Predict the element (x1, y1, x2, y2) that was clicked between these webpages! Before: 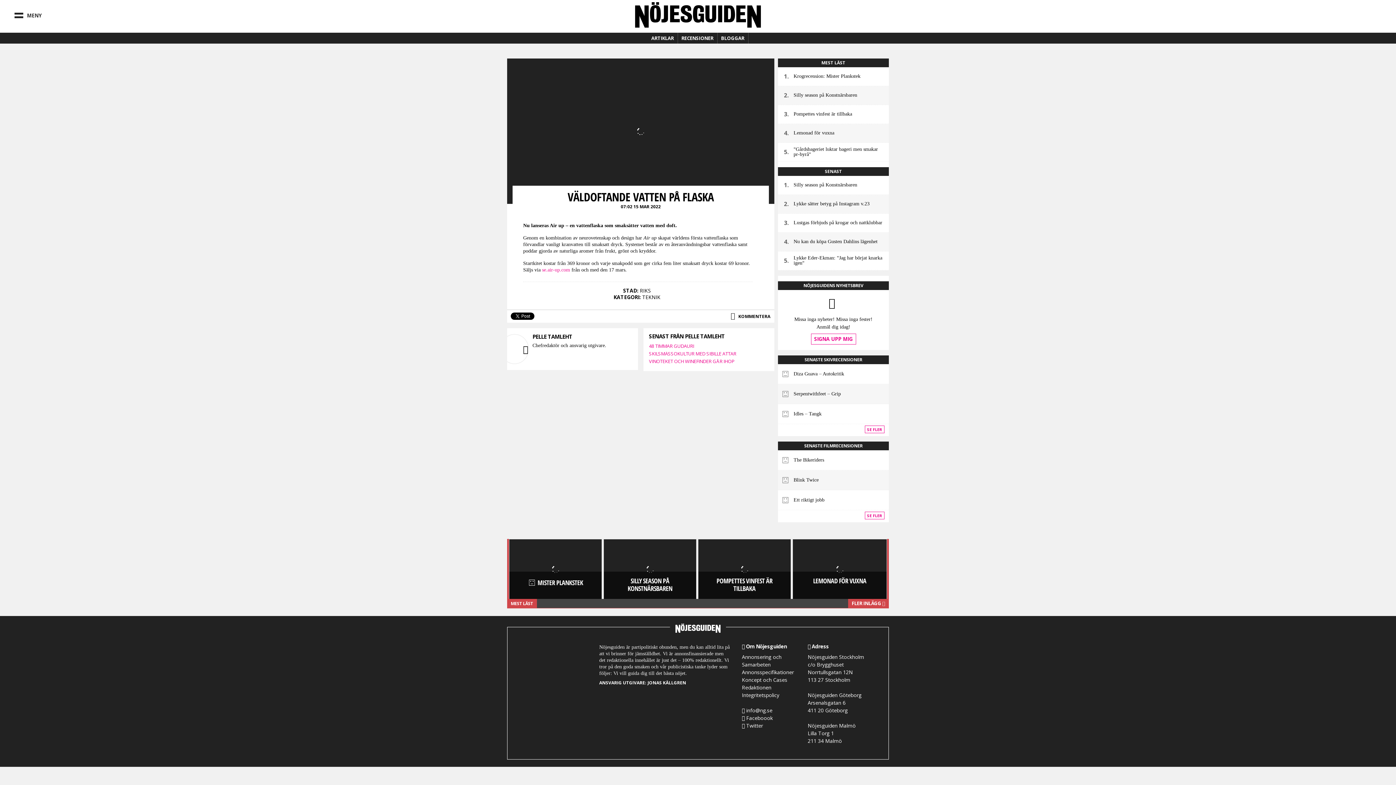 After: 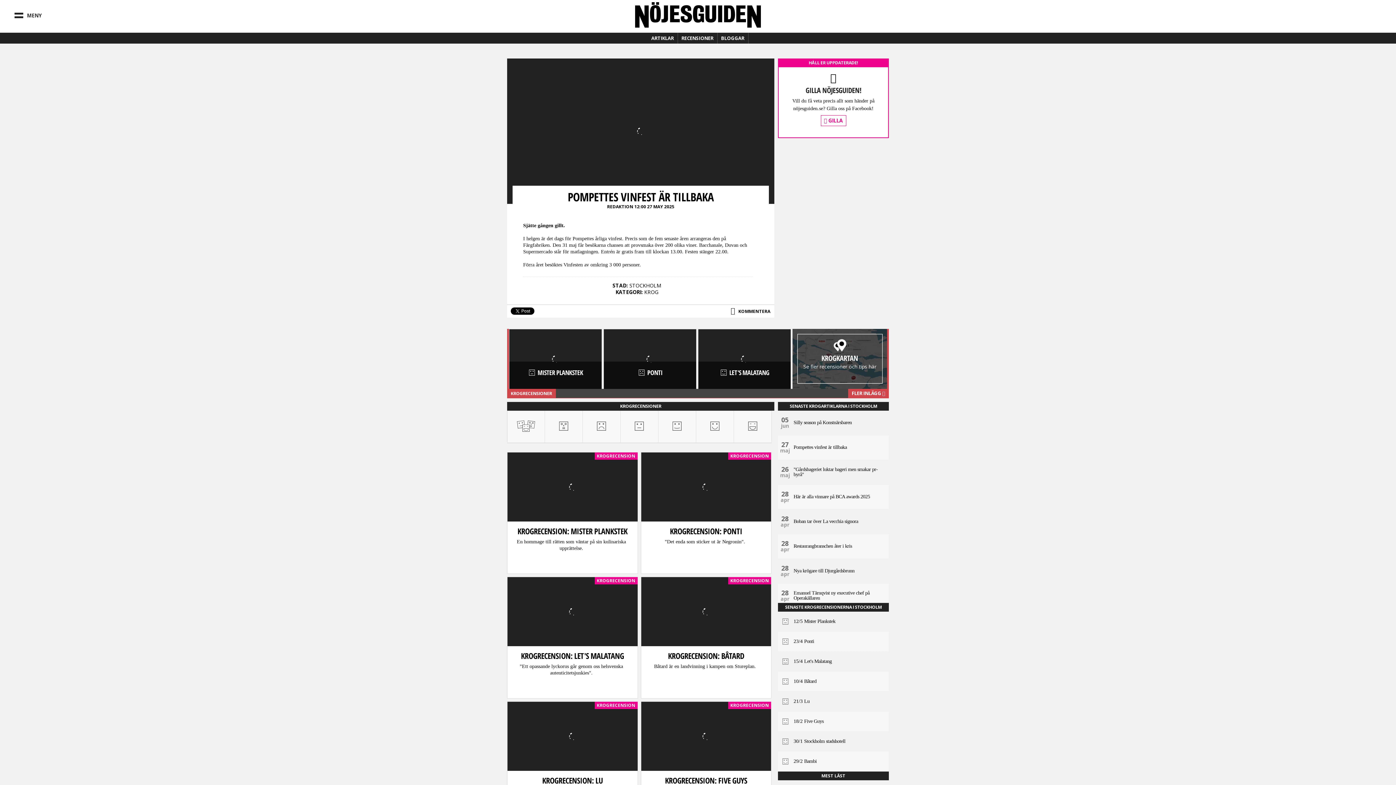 Action: bbox: (793, 105, 889, 123) label: Pompettes vinfest är tillbaka